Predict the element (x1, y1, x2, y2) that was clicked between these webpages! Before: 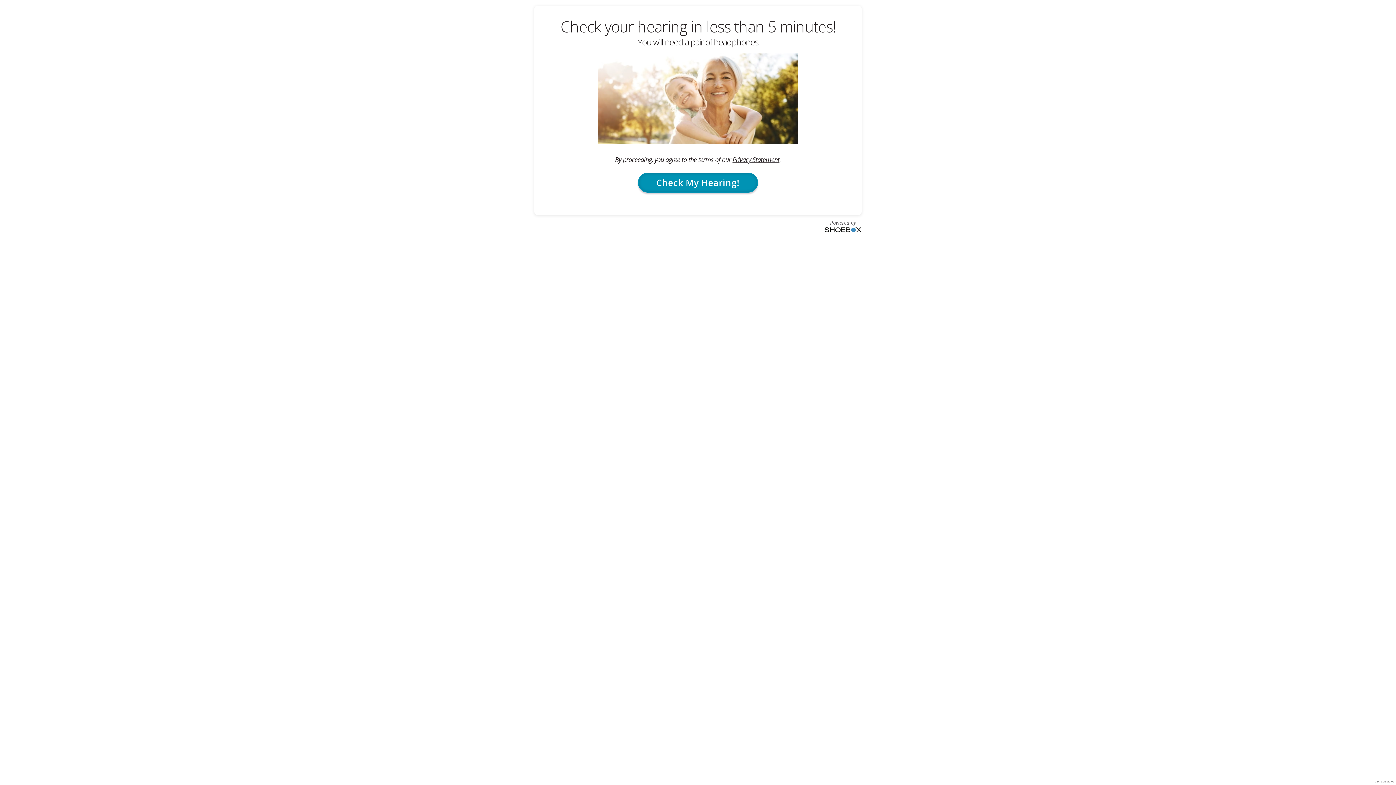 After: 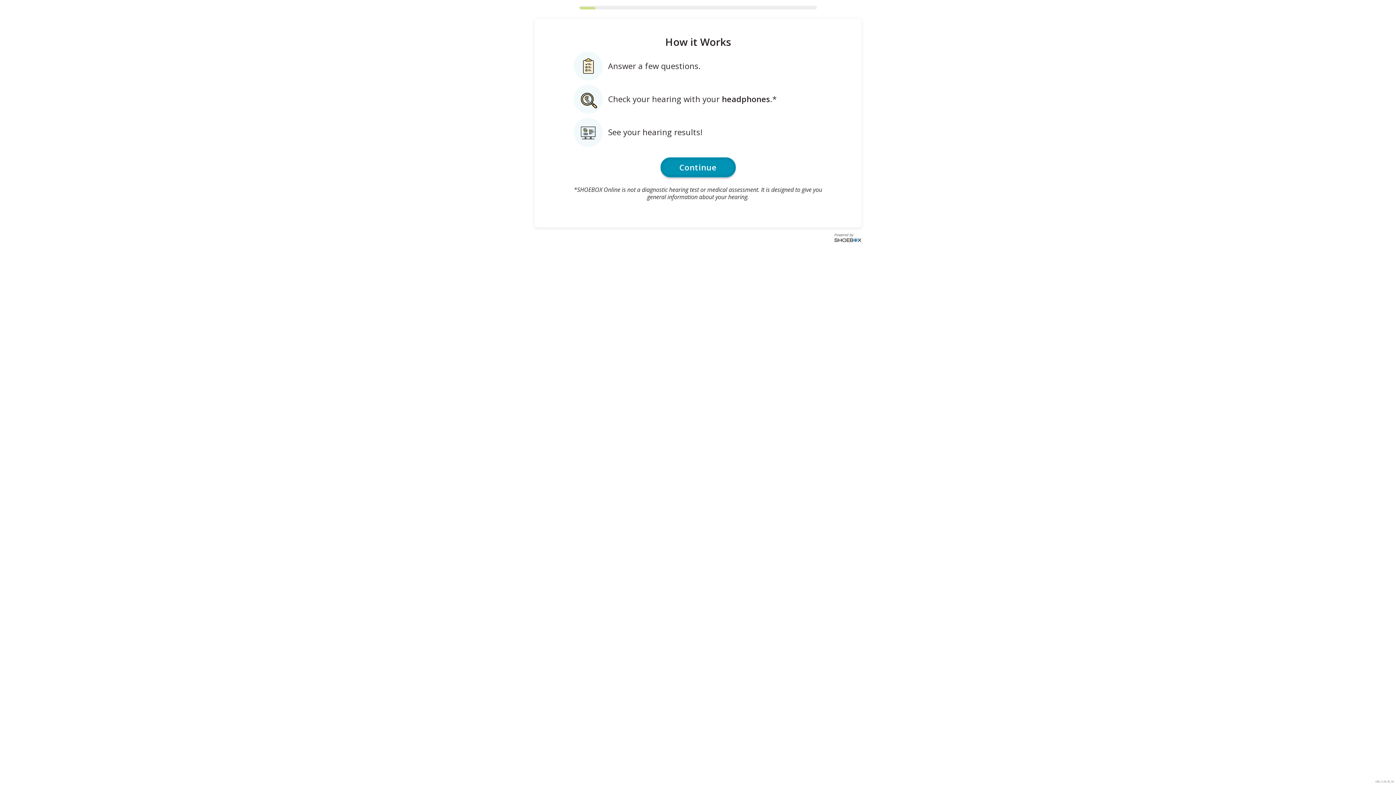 Action: bbox: (638, 172, 758, 192) label: Check My Hearing!